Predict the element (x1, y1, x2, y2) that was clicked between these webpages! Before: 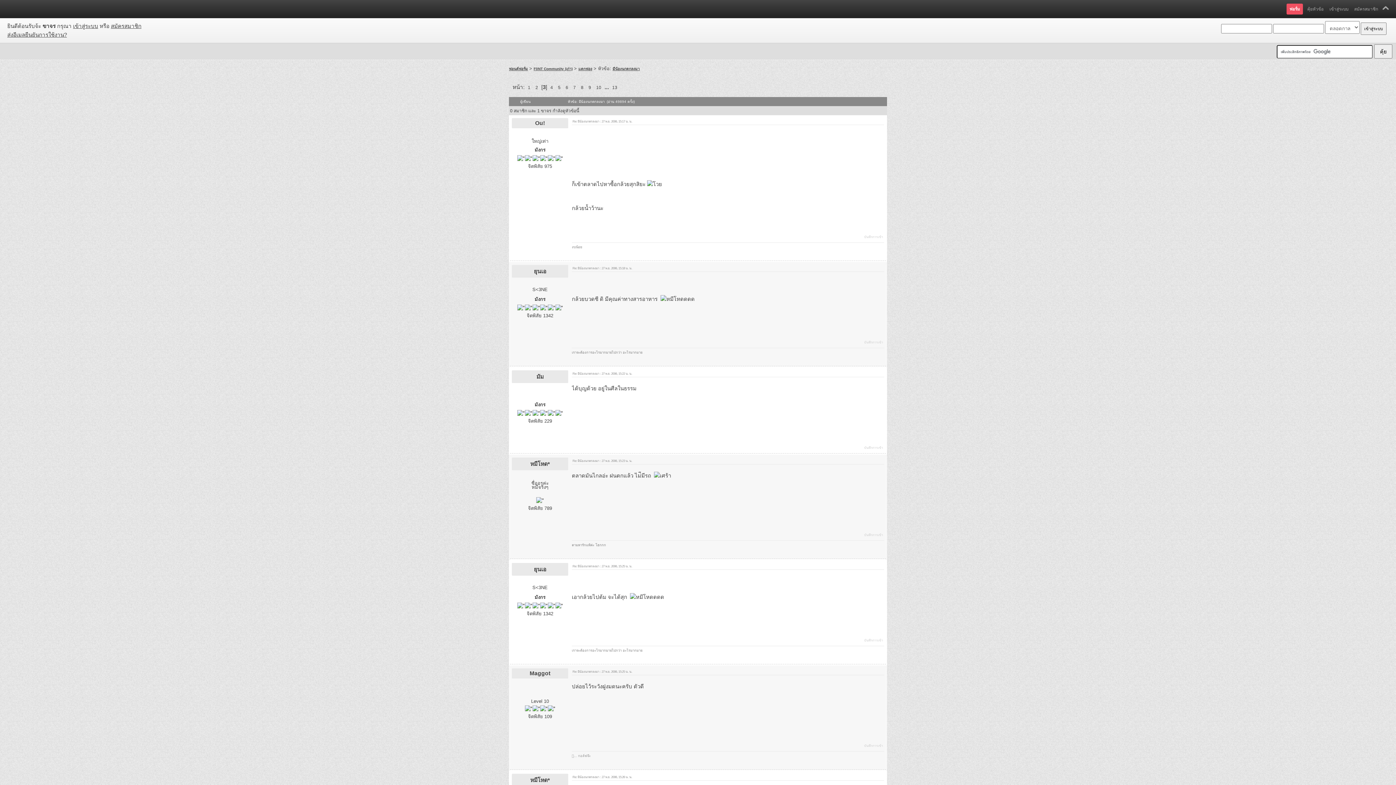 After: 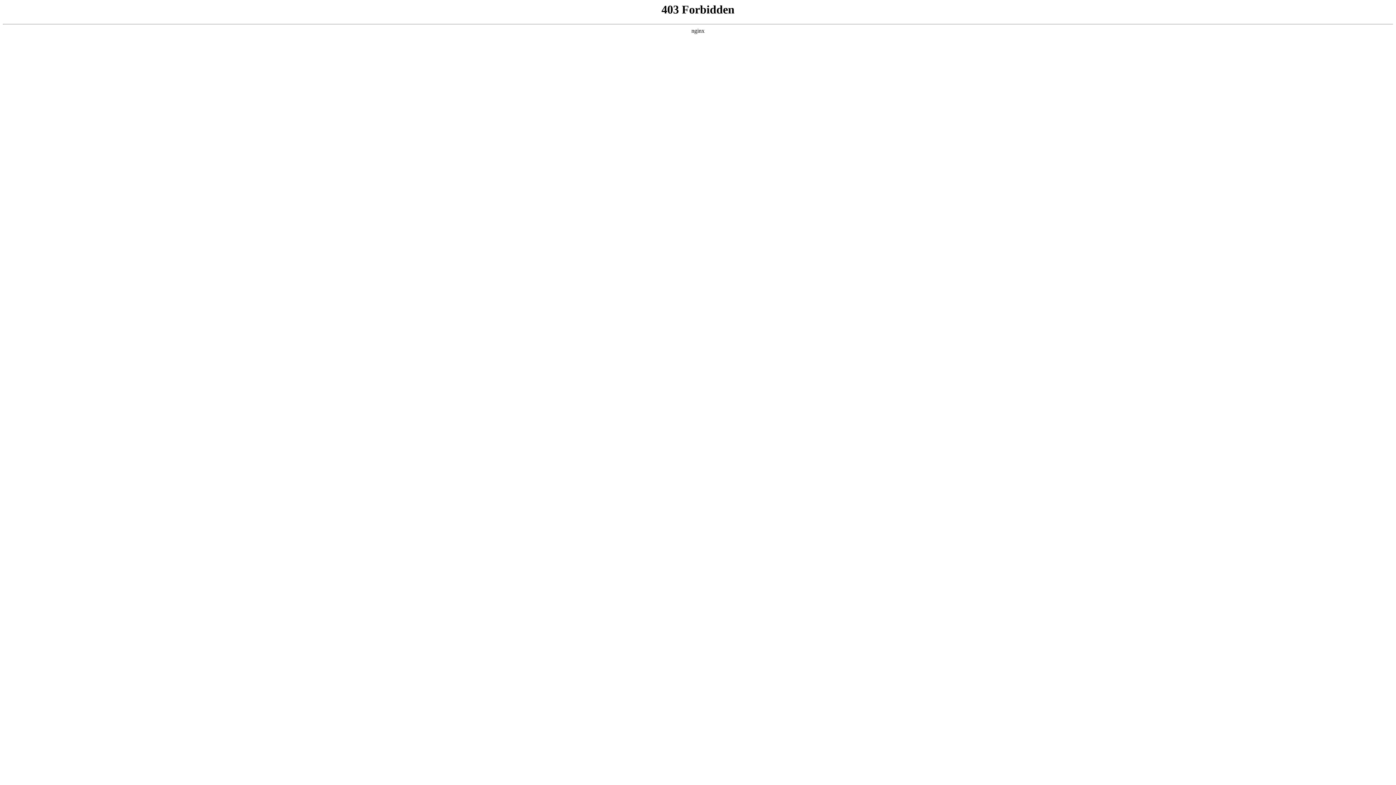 Action: label: 9 bbox: (586, 83, 593, 91)